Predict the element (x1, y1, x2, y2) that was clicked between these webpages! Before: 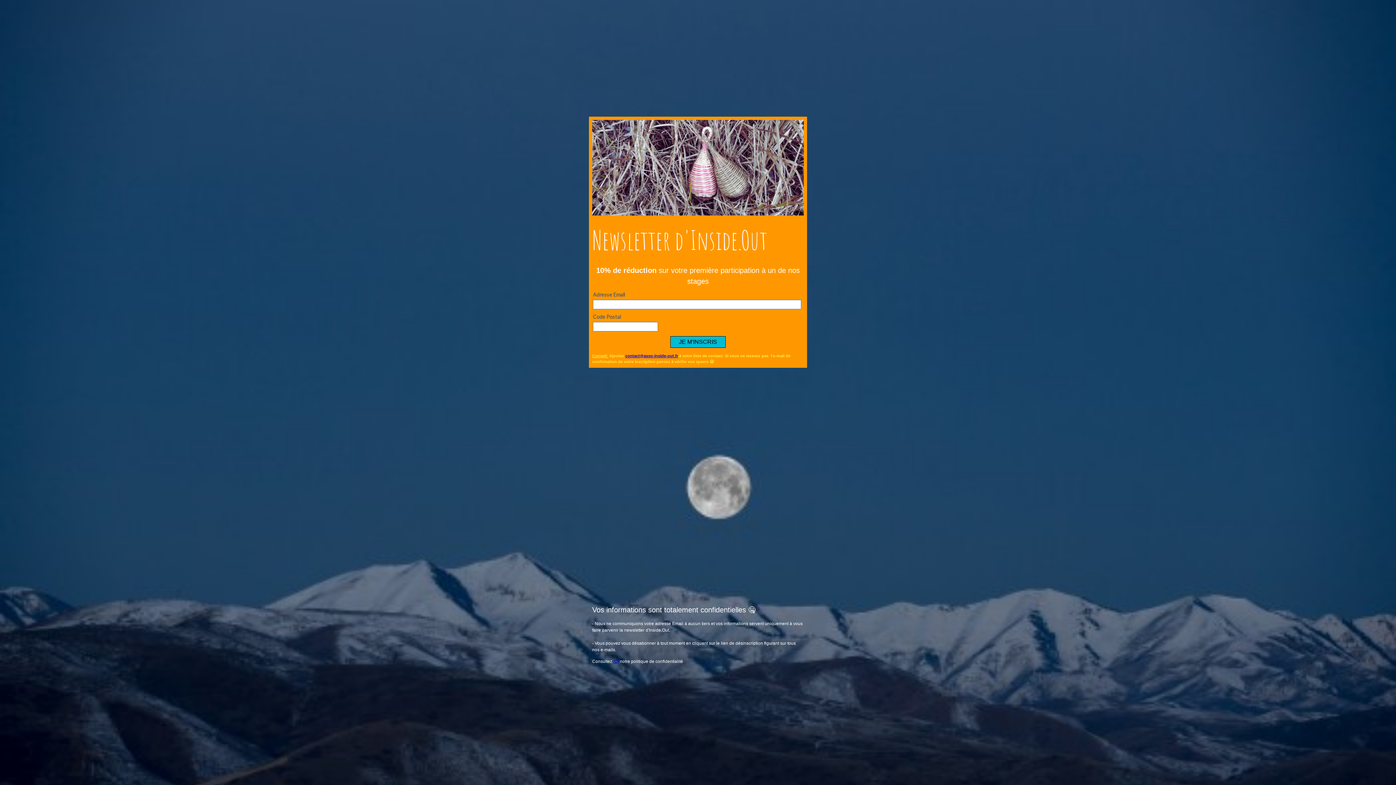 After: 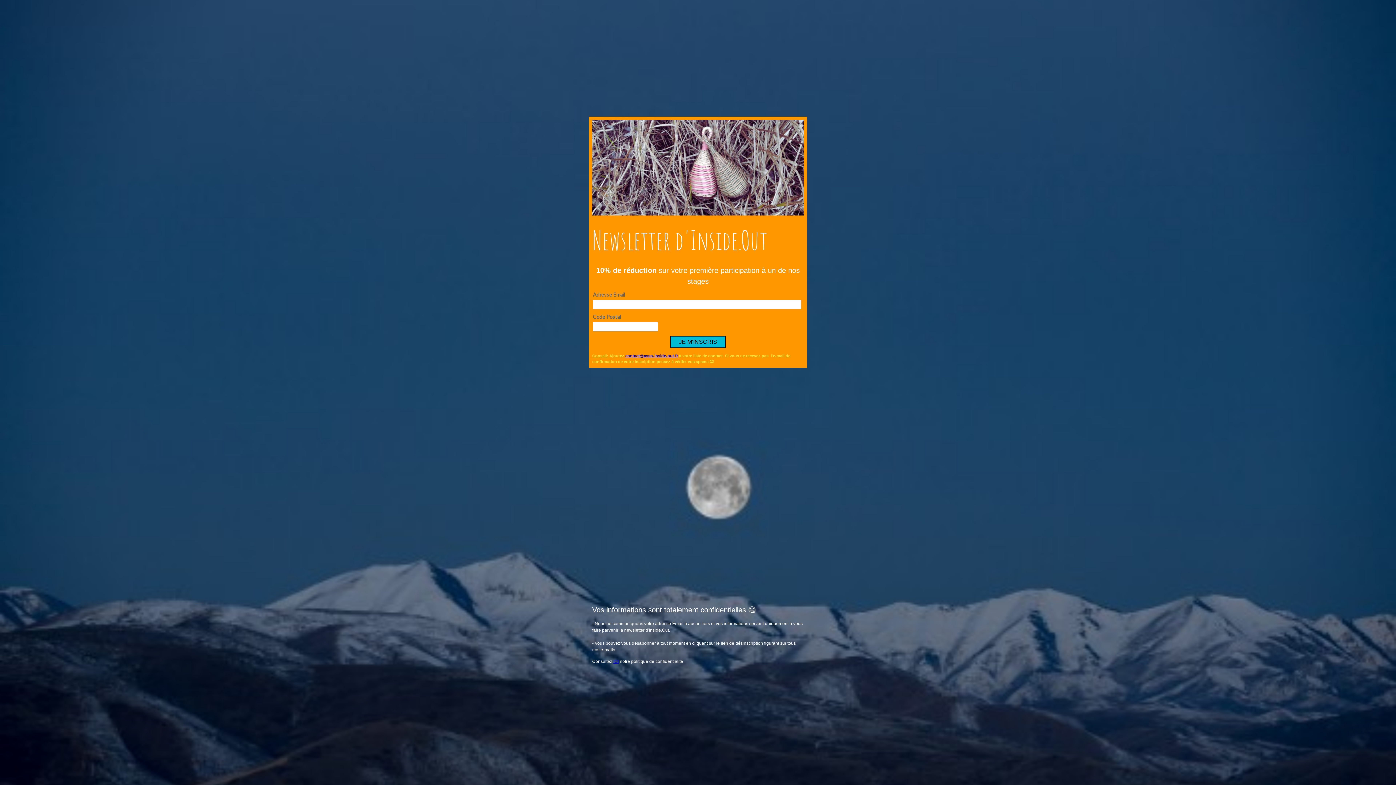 Action: label: contact@asso-inside-out.fr bbox: (625, 353, 678, 358)